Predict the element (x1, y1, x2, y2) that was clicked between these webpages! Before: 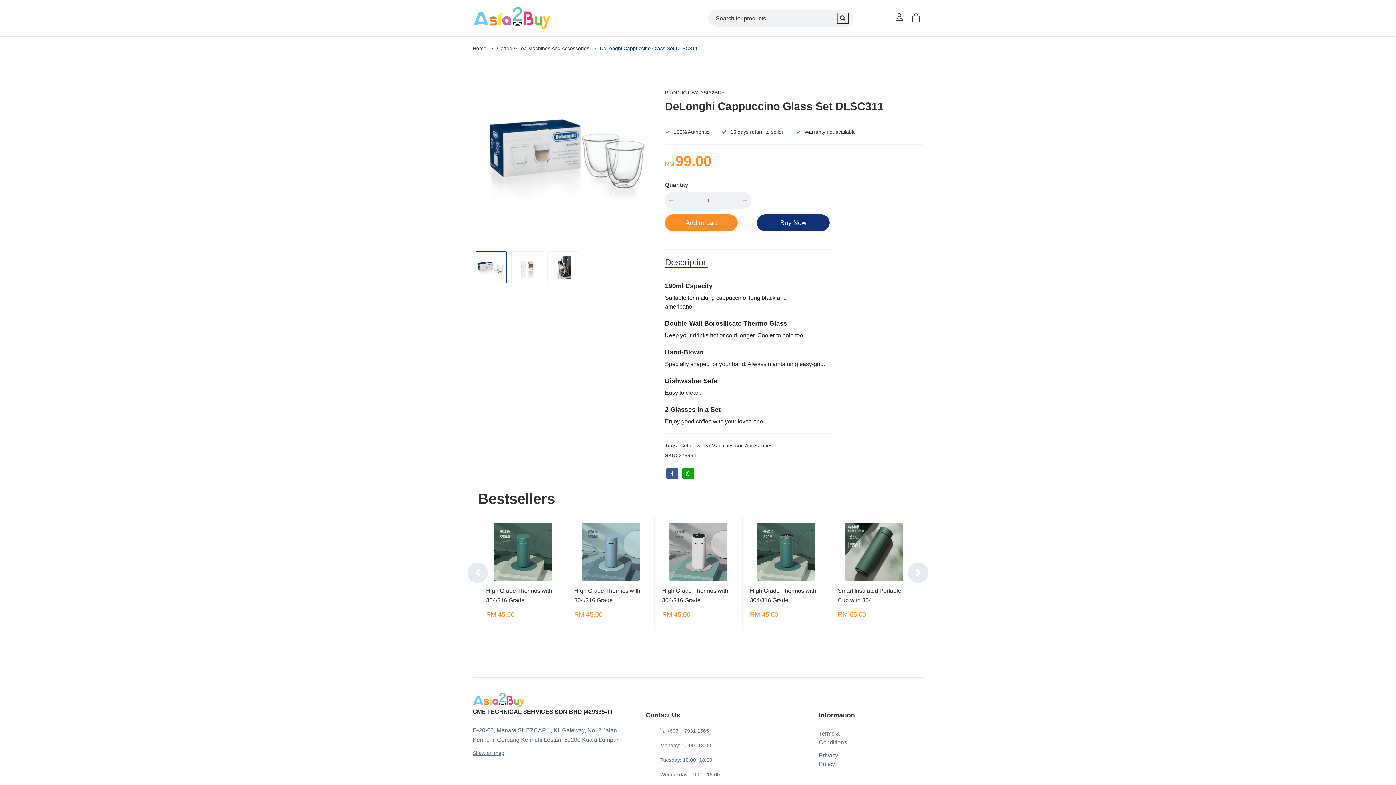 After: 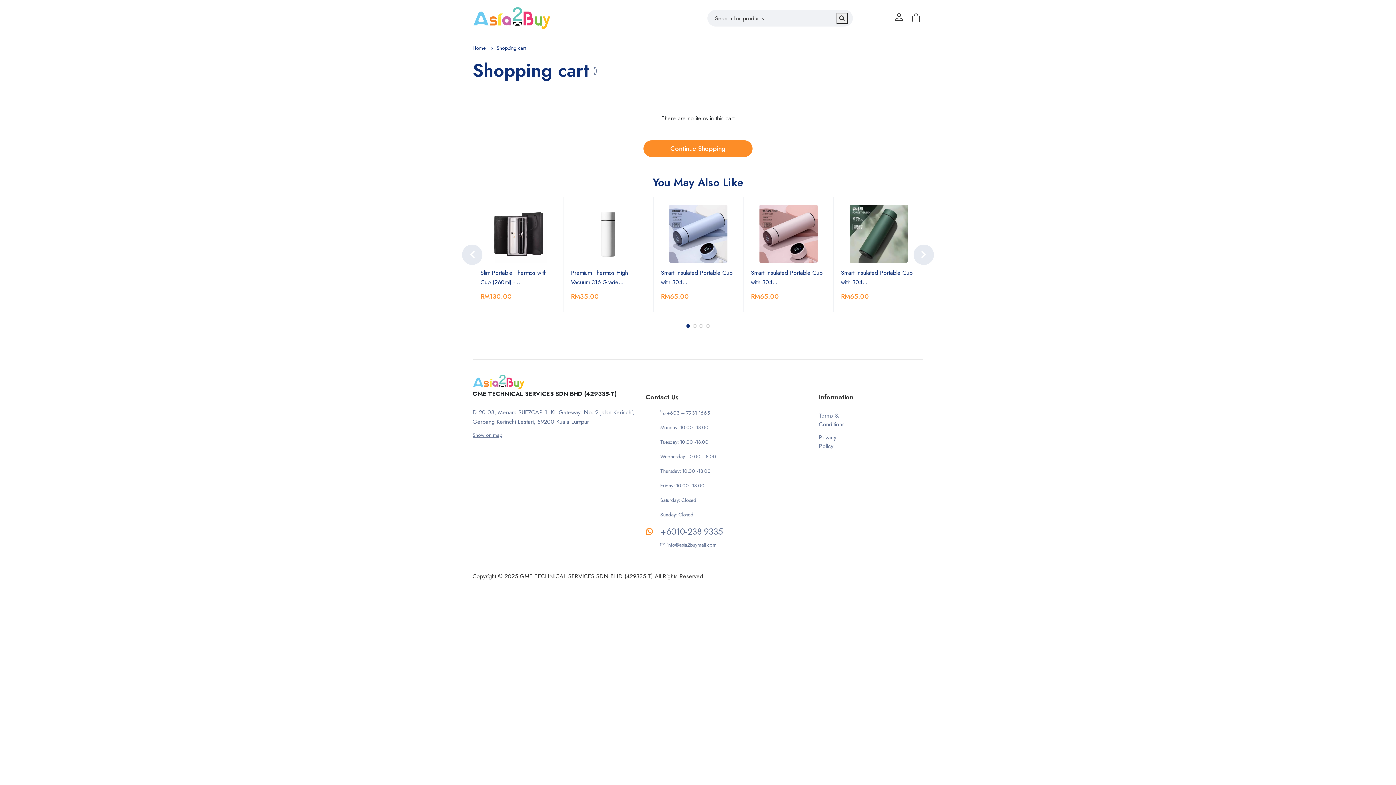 Action: bbox: (909, 13, 923, 22)